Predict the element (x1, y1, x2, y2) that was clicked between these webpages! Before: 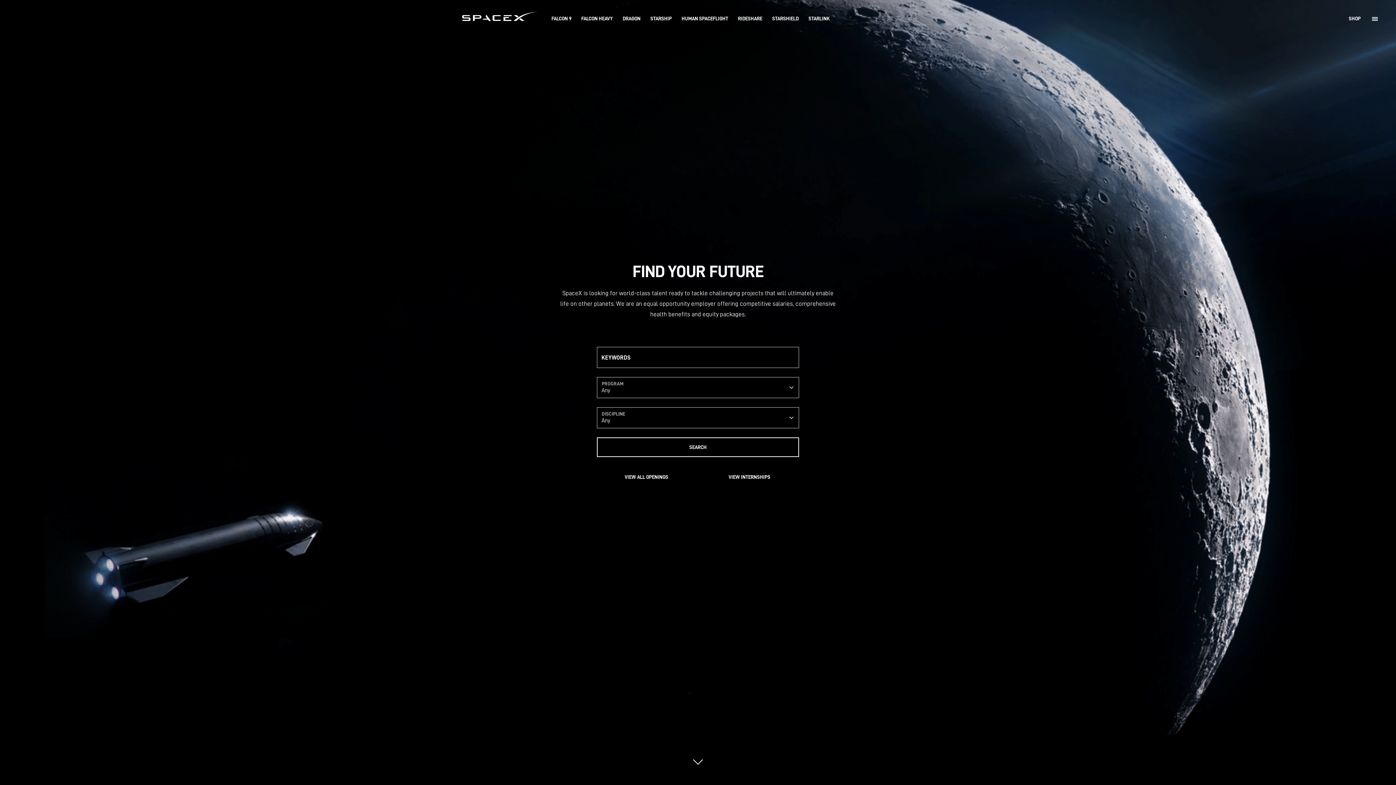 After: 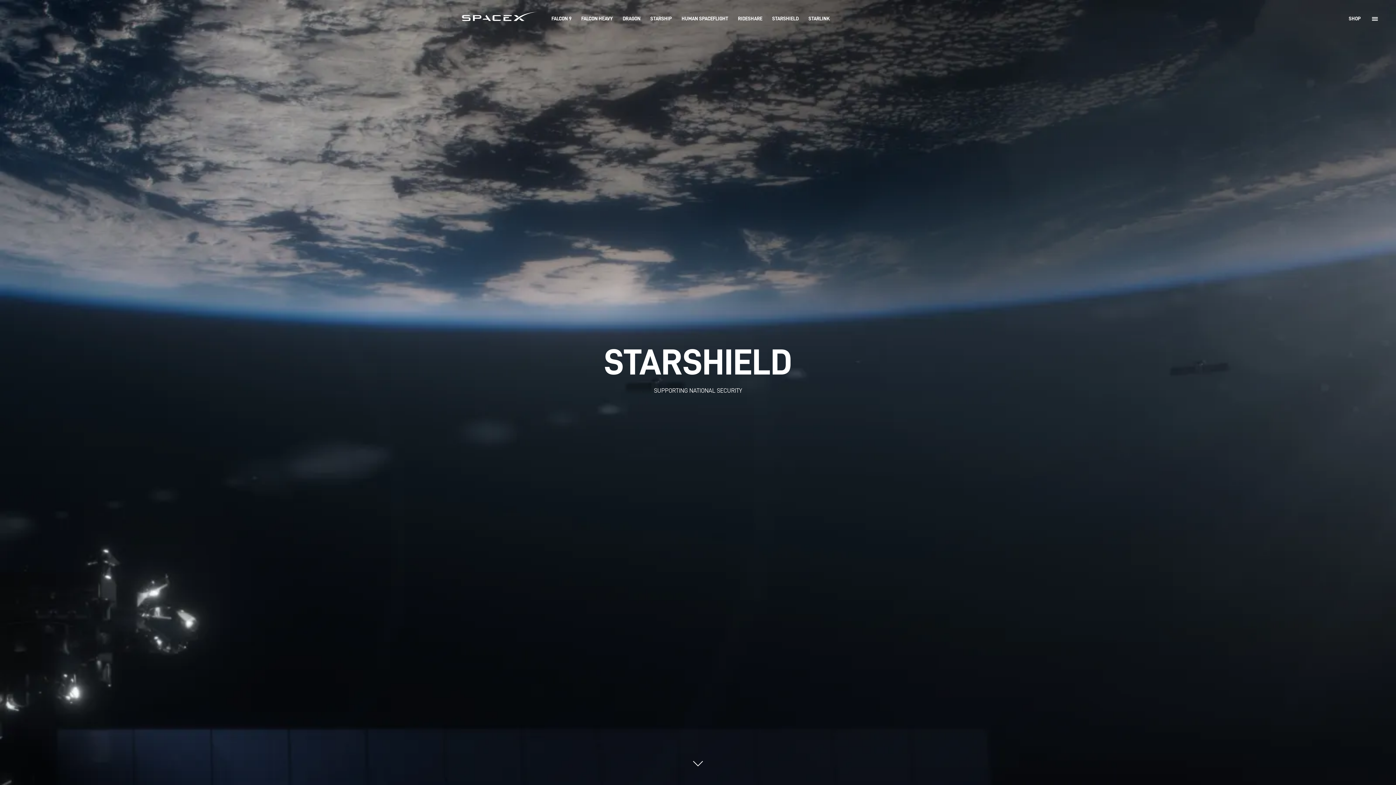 Action: bbox: (772, 15, 798, 22) label: Starshield program page